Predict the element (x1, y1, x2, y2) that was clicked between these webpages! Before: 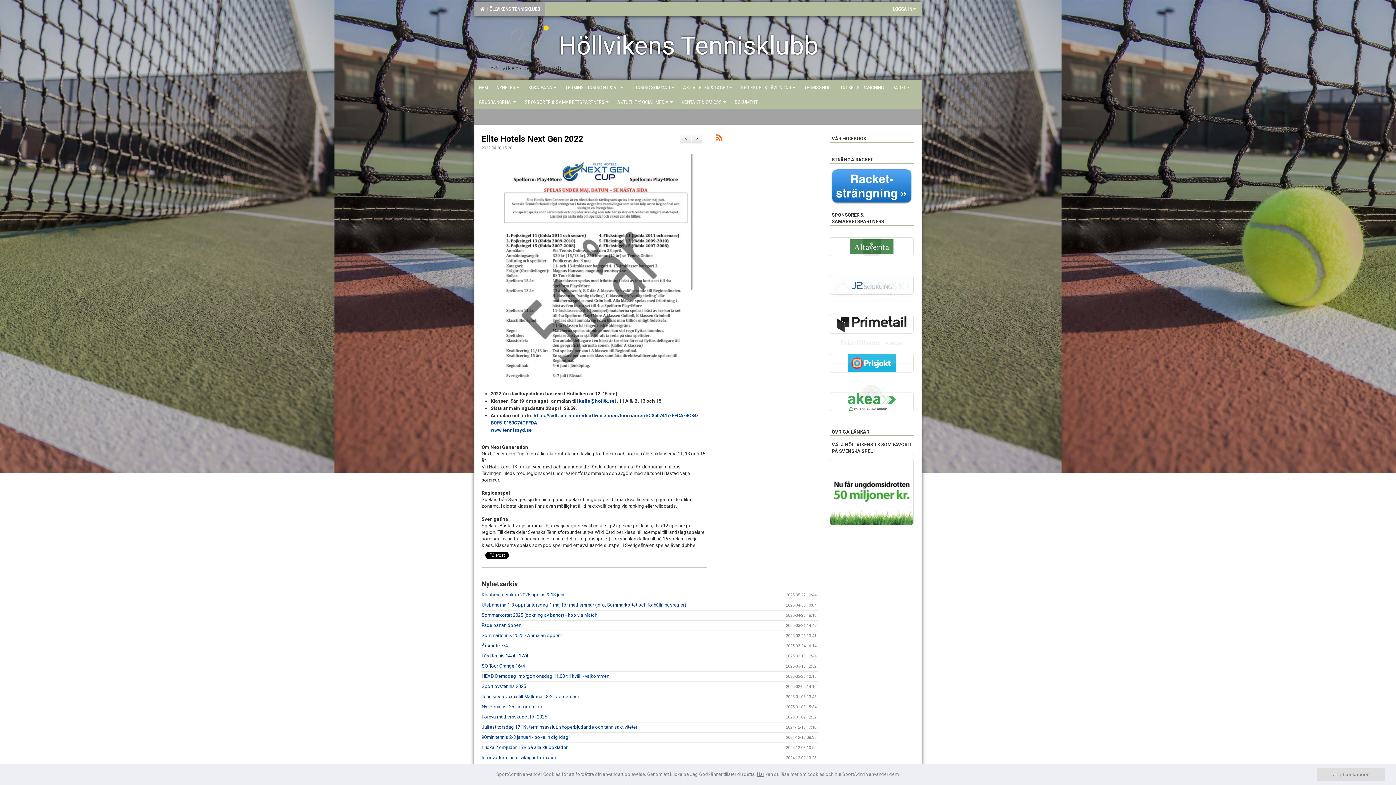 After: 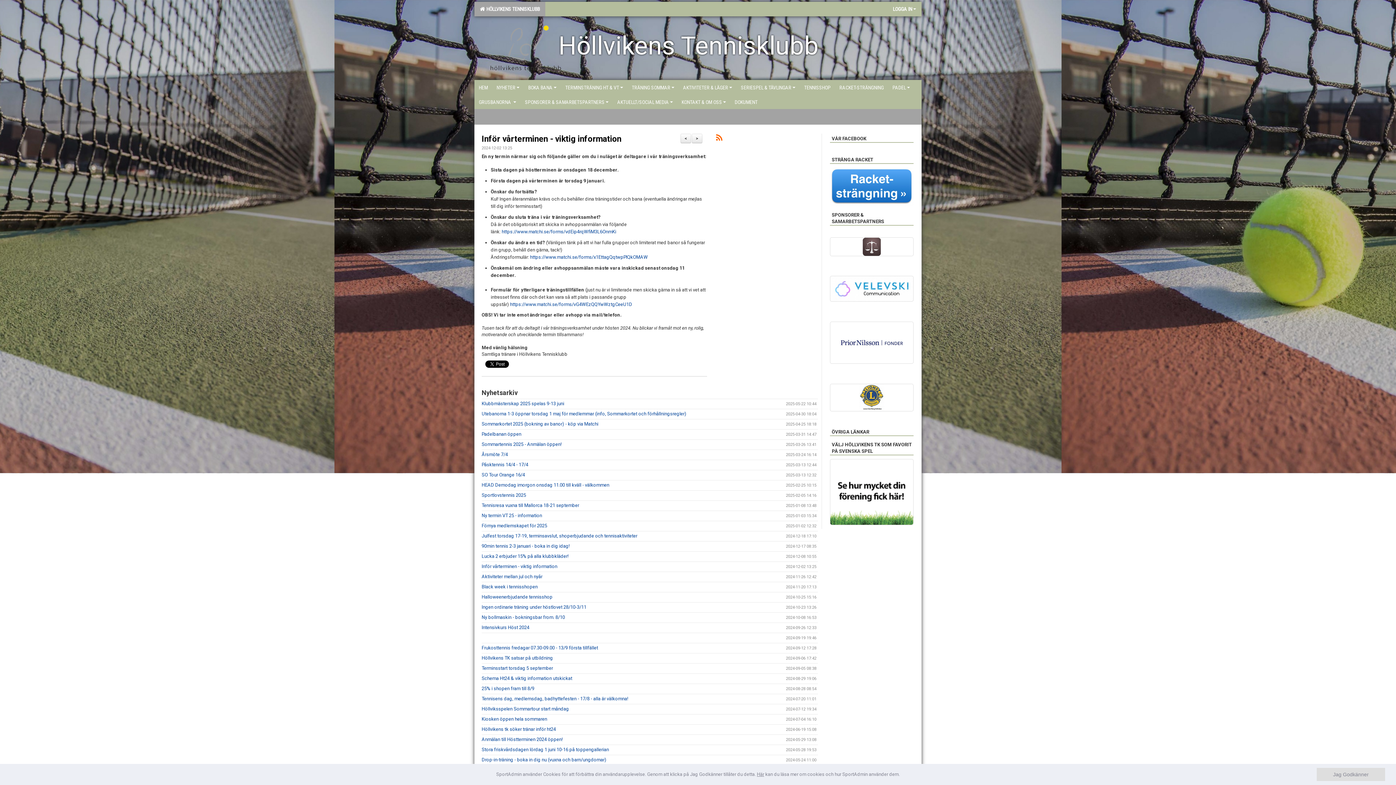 Action: bbox: (481, 755, 557, 760) label: Inför vårterminen - viktig information